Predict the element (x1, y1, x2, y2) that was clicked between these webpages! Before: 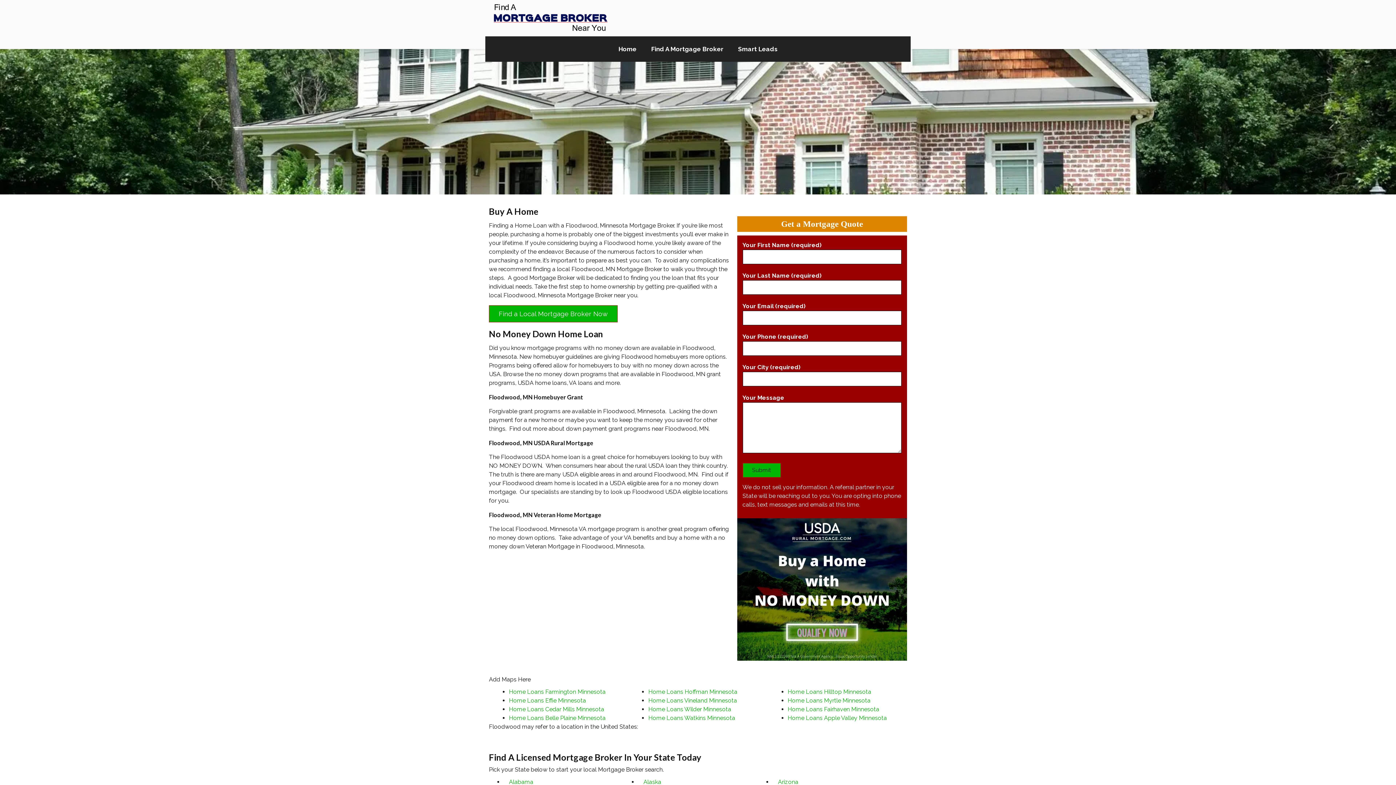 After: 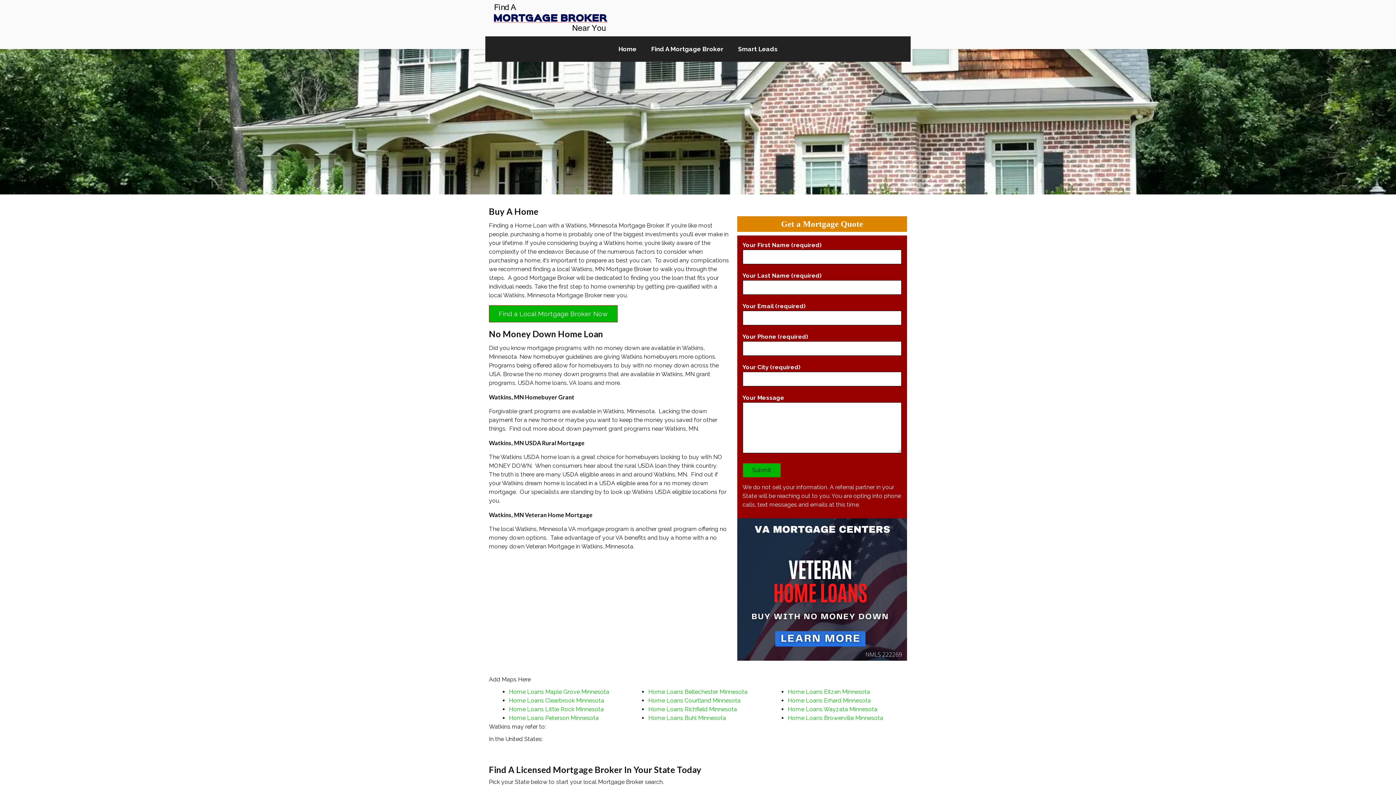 Action: bbox: (648, 714, 735, 721) label: Home Loans Watkins Minnesota